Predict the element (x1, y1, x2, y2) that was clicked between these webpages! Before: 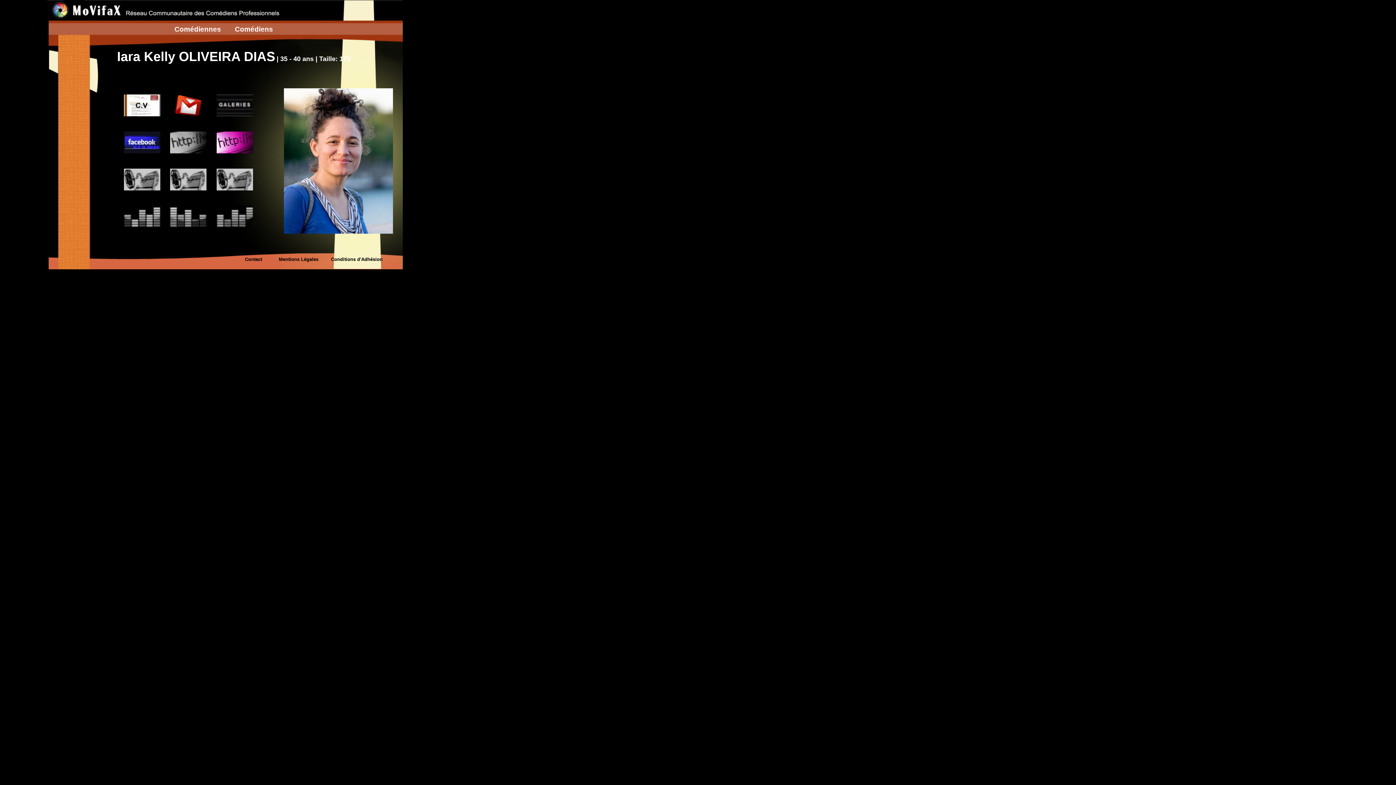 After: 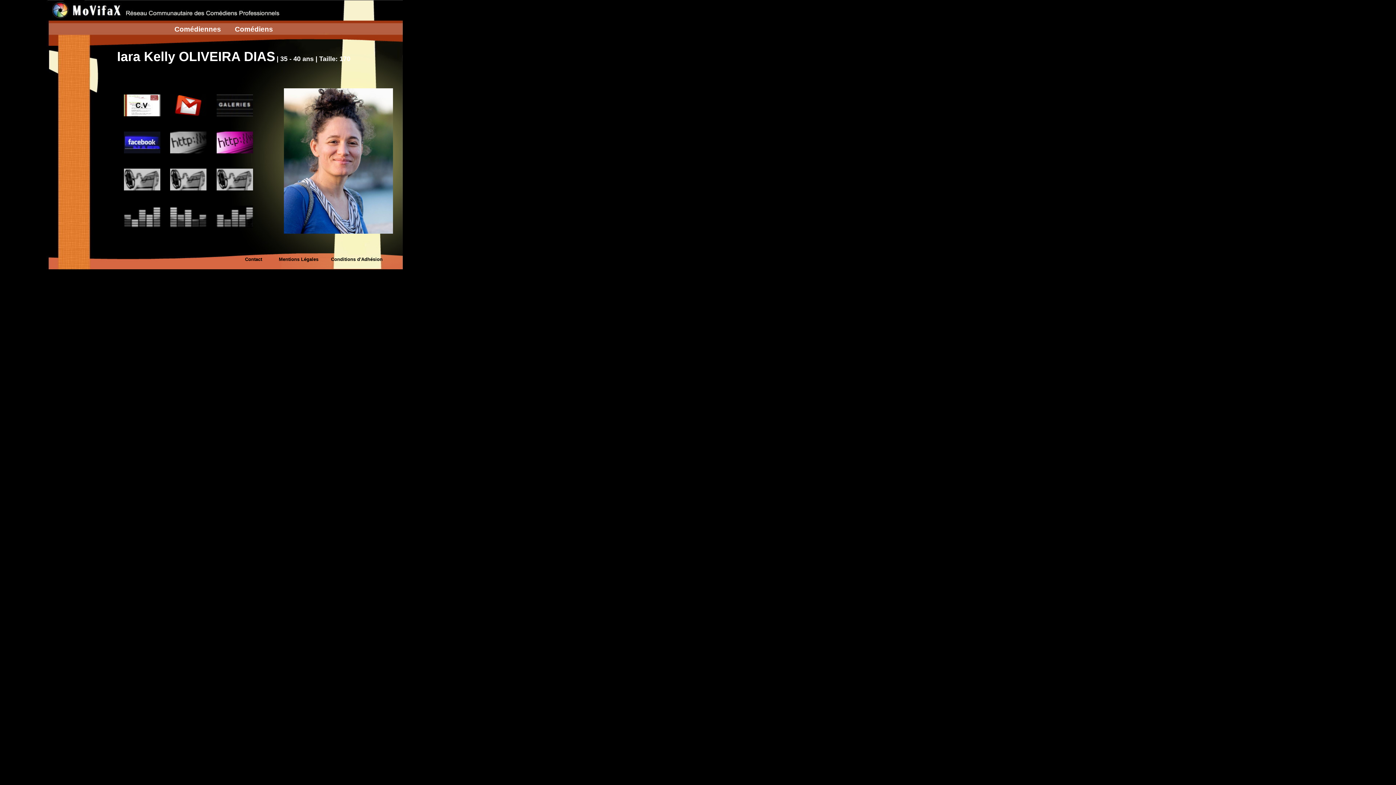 Action: bbox: (170, 111, 206, 117)